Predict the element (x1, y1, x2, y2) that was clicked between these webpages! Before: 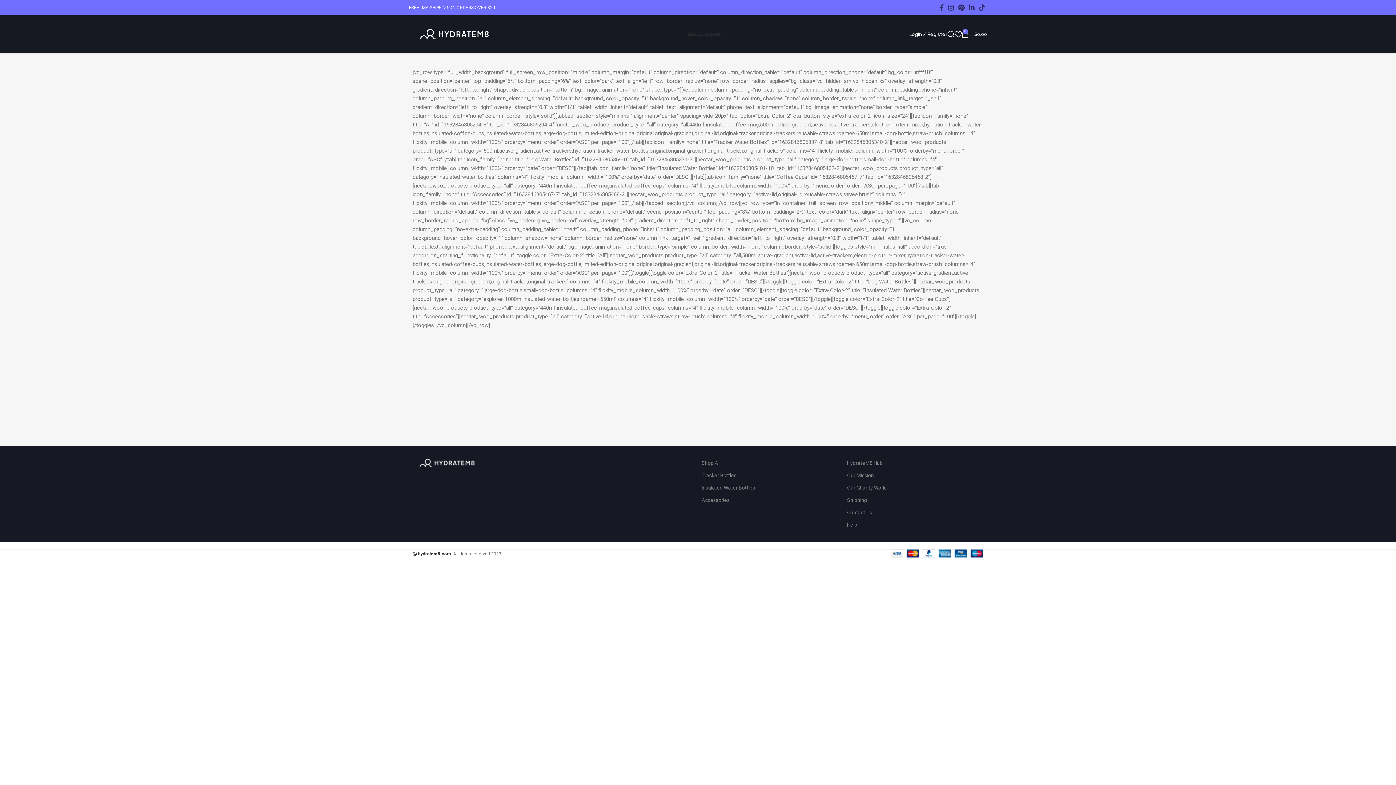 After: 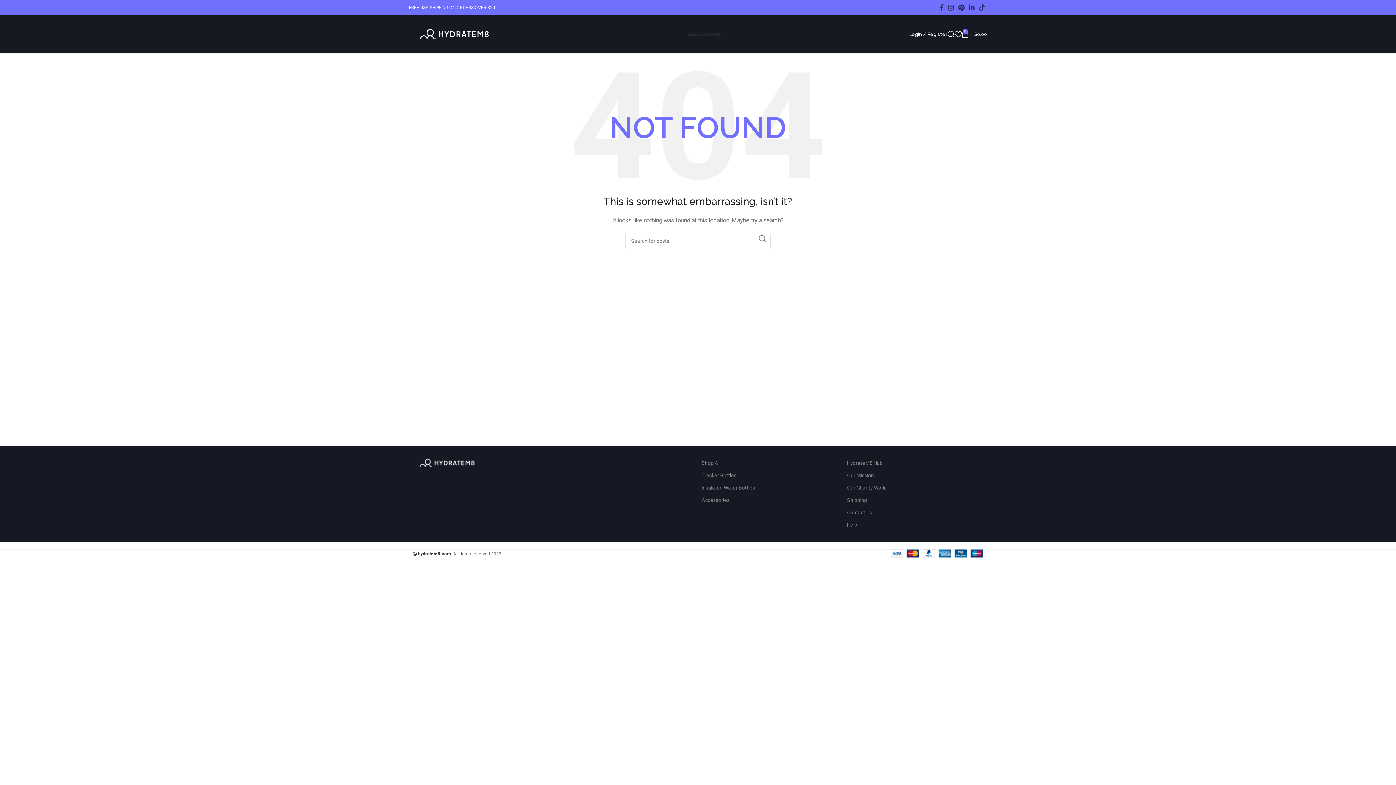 Action: bbox: (701, 469, 840, 481) label: Tracker Bottles